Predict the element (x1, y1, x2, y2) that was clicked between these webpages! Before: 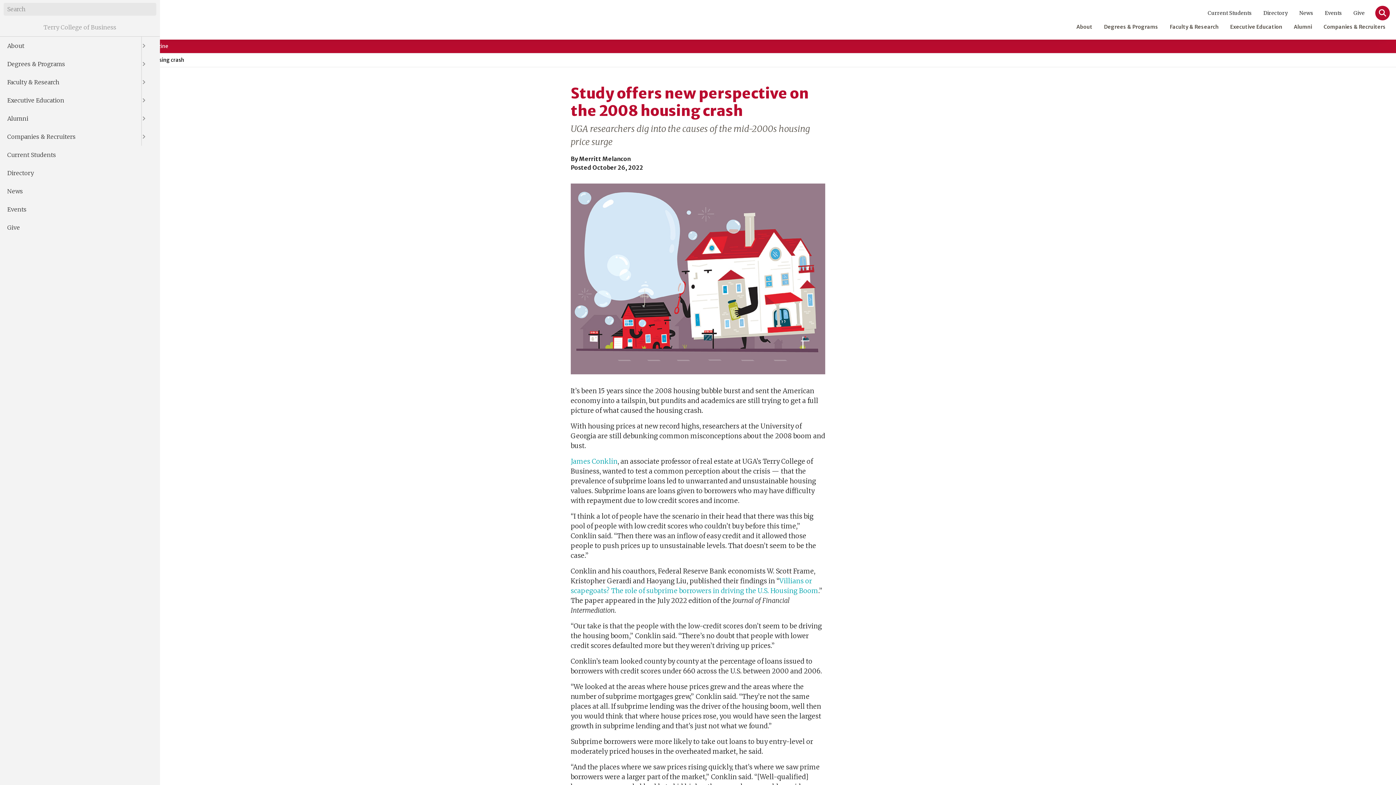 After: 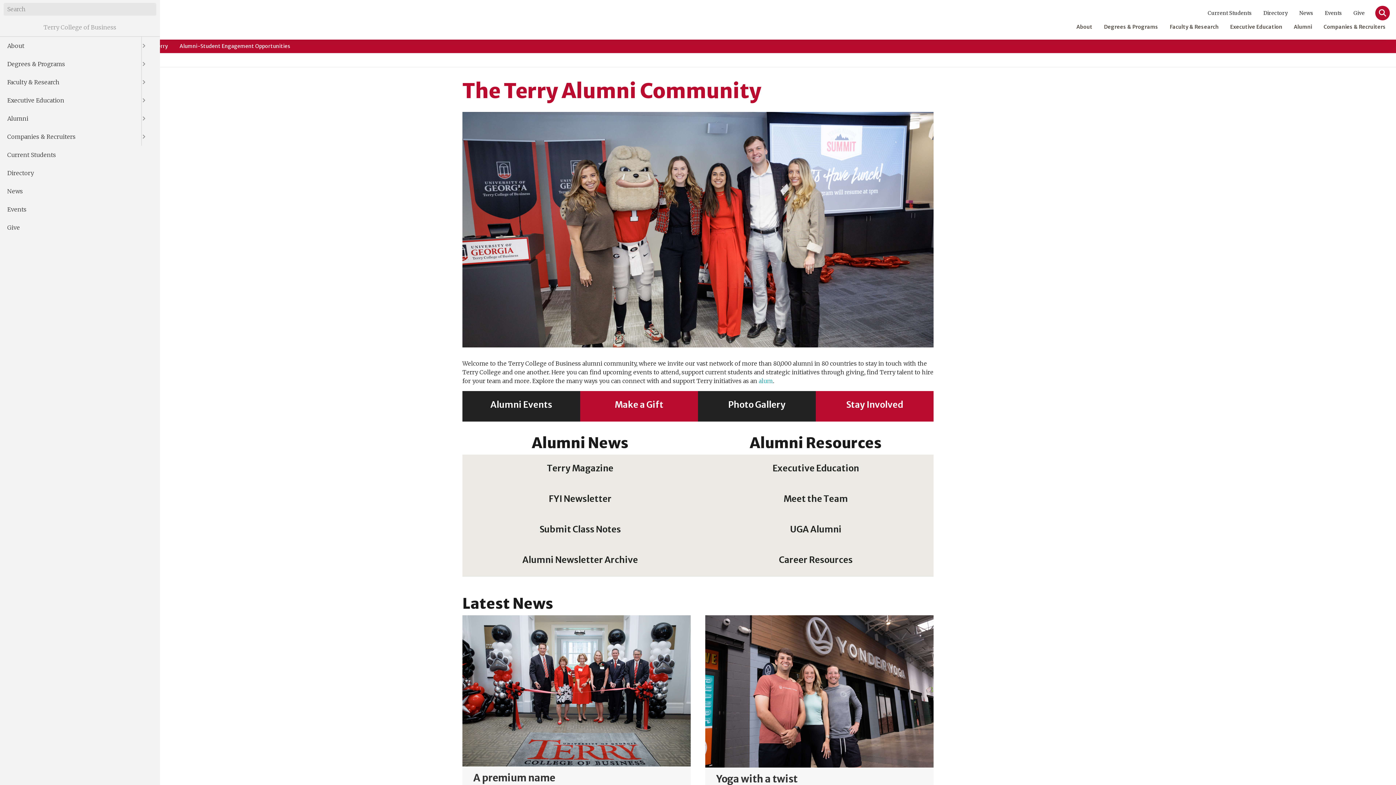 Action: label: Alumni bbox: (1288, 20, 1318, 33)